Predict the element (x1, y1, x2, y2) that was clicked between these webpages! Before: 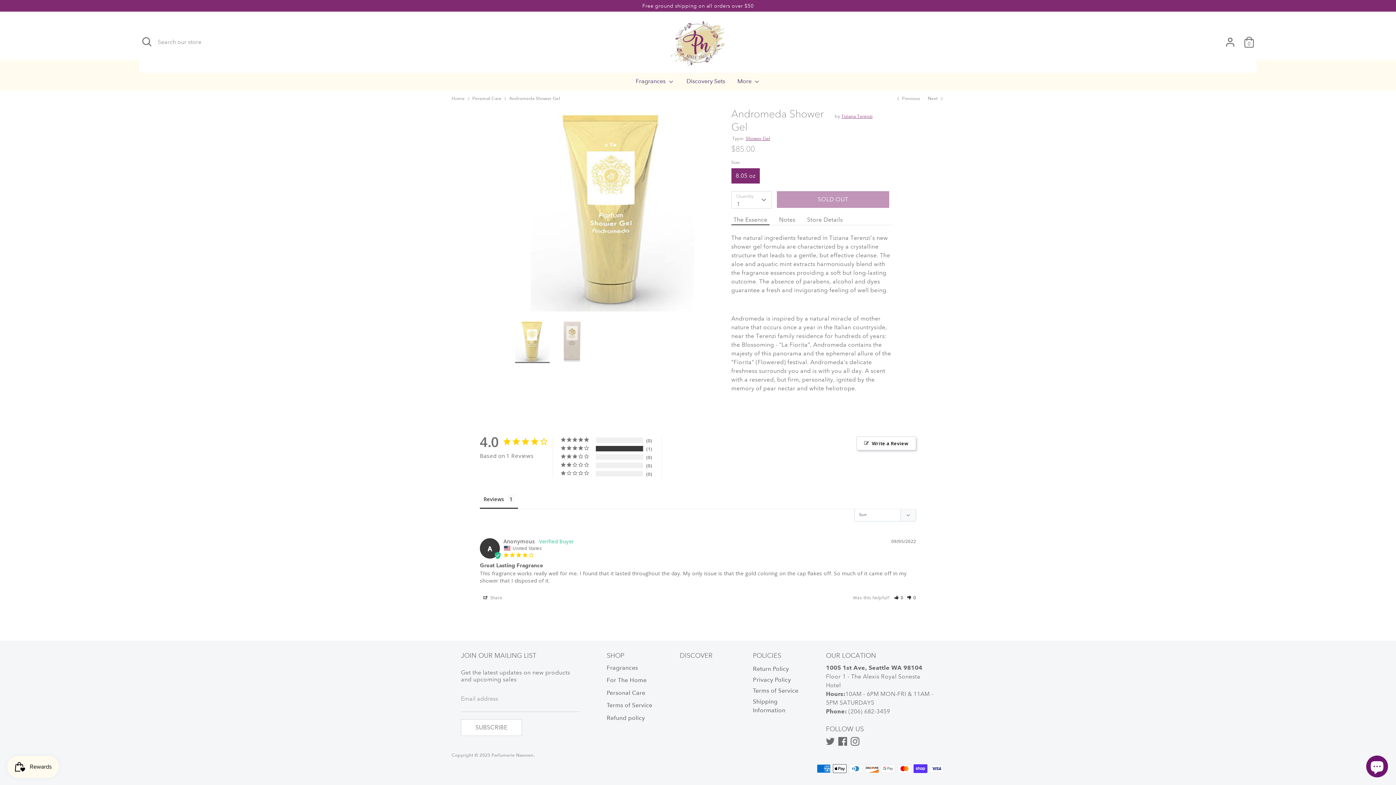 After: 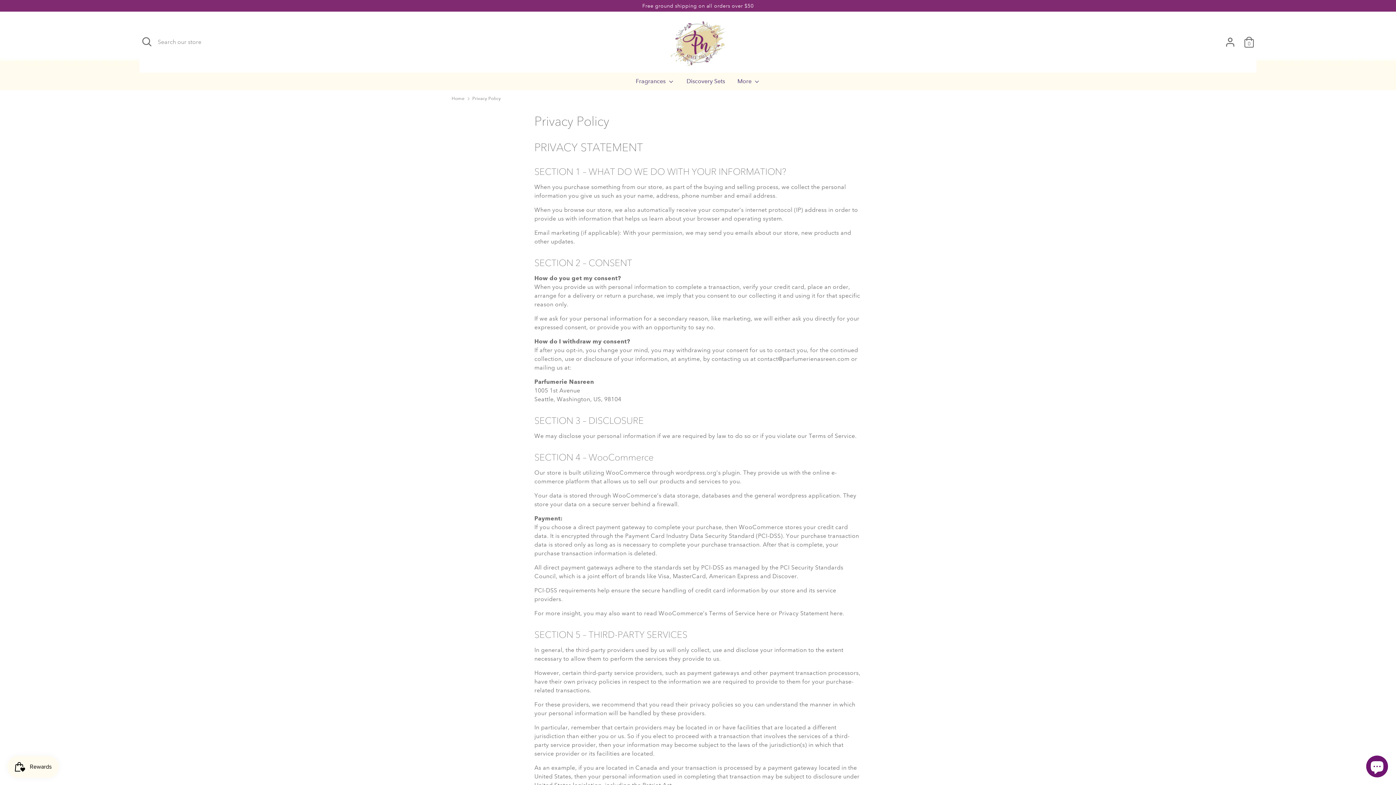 Action: label: Privacy Policy bbox: (753, 674, 807, 685)